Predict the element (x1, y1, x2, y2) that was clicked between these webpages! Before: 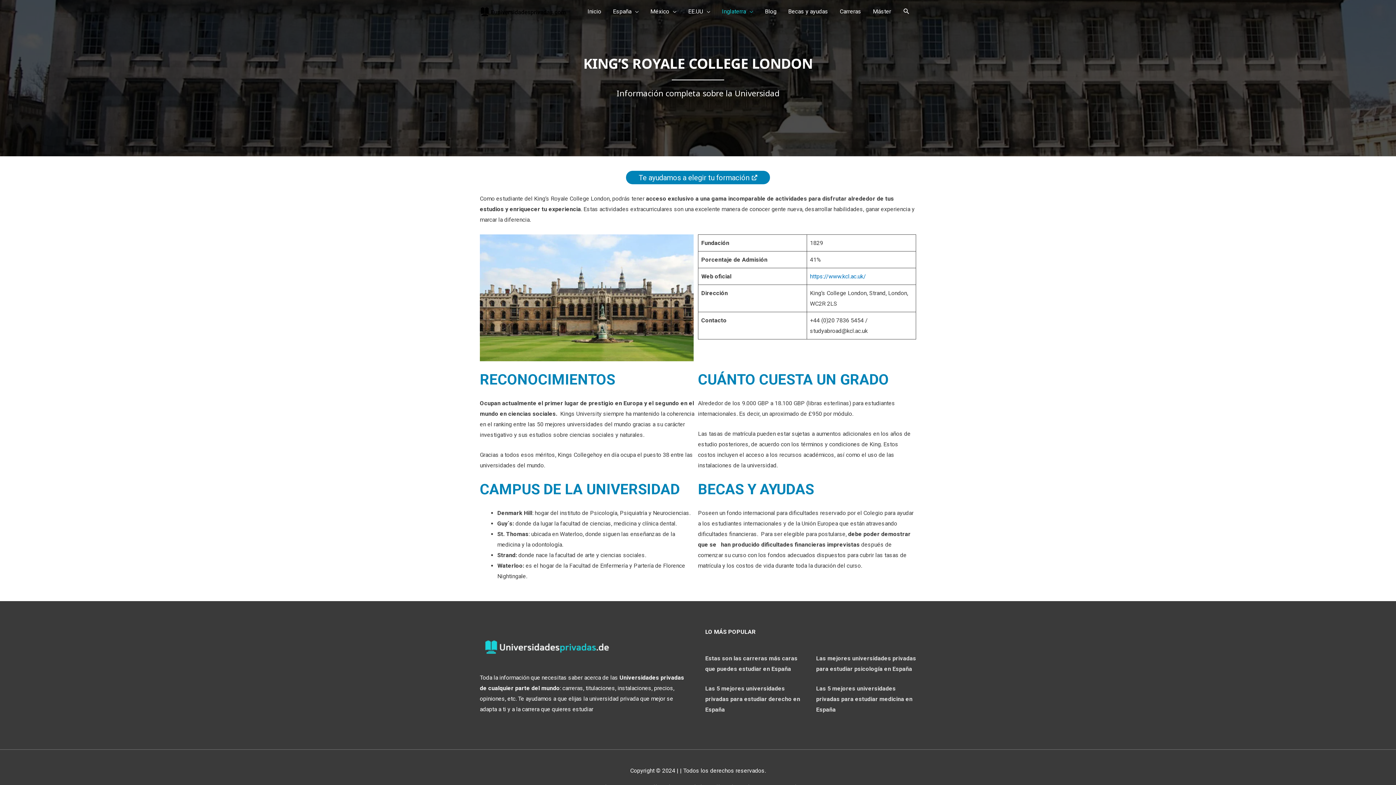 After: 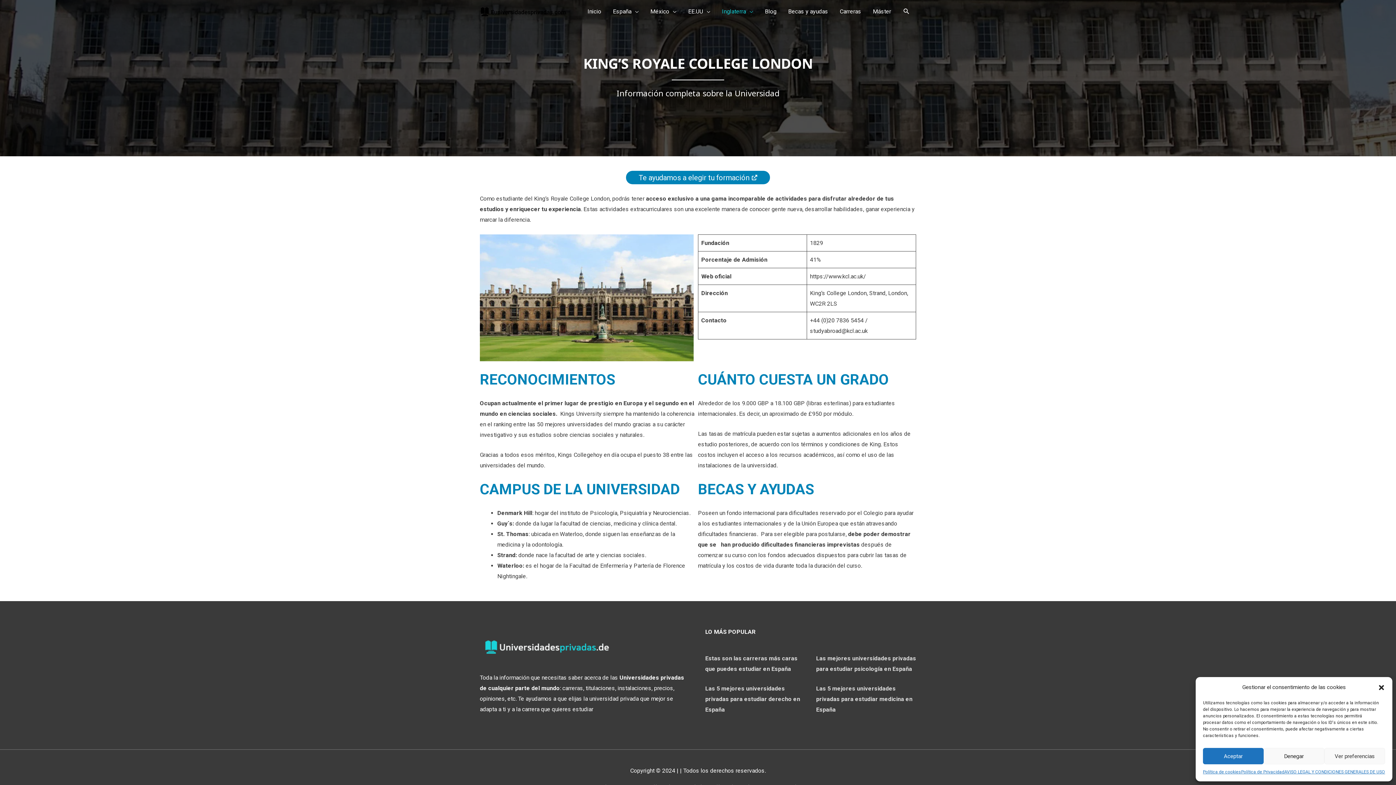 Action: bbox: (810, 273, 866, 279) label: https://www.kcl.ac.uk/